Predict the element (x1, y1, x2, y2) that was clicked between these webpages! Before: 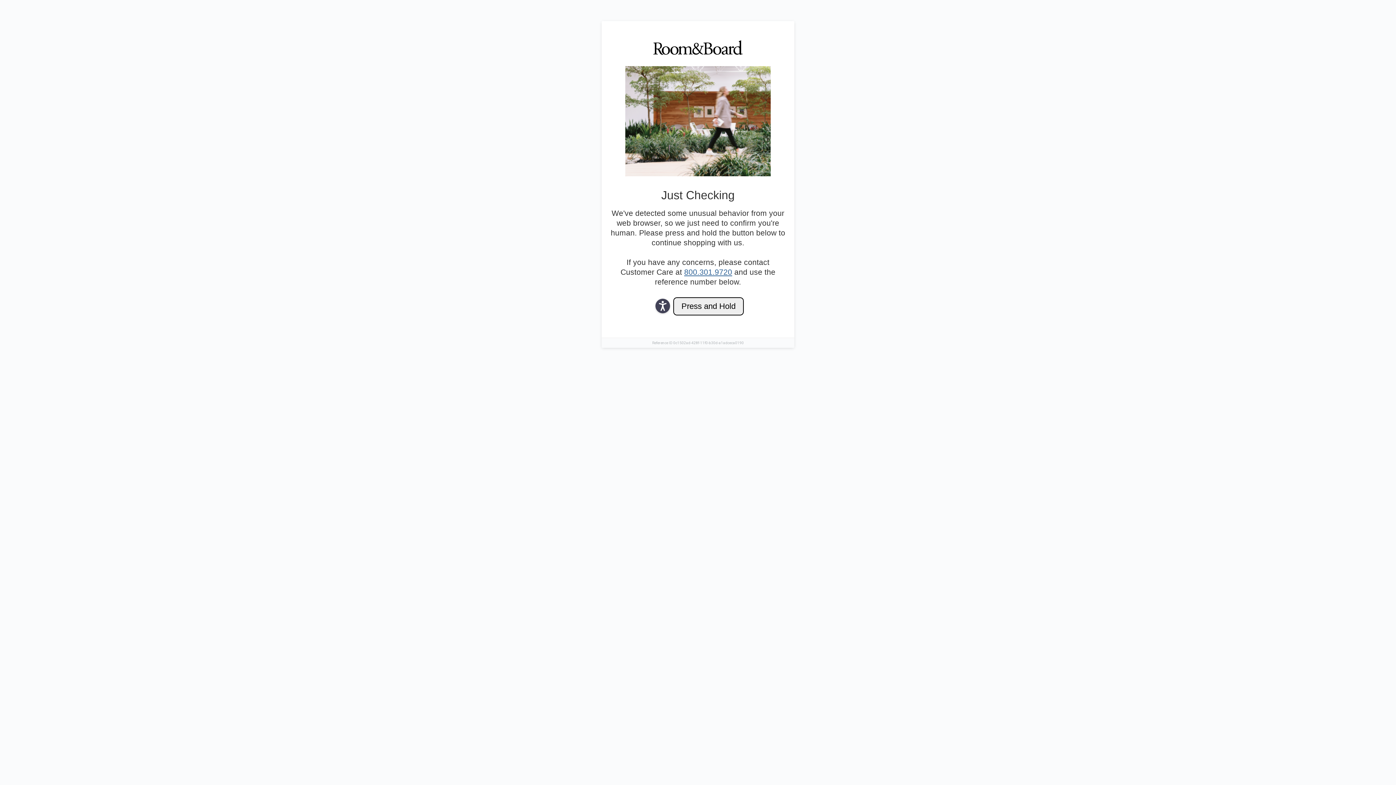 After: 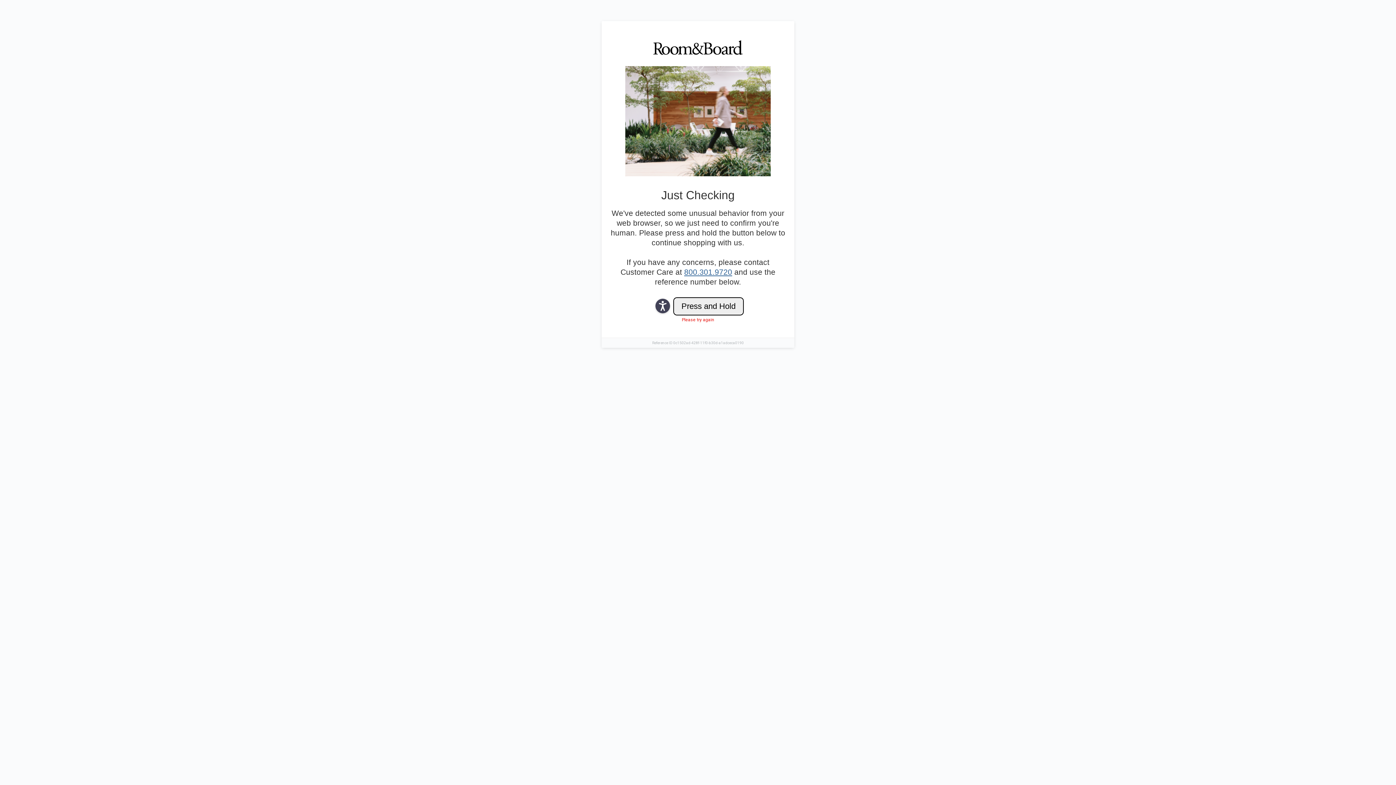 Action: bbox: (684, 268, 732, 276) label: 800.301.9720